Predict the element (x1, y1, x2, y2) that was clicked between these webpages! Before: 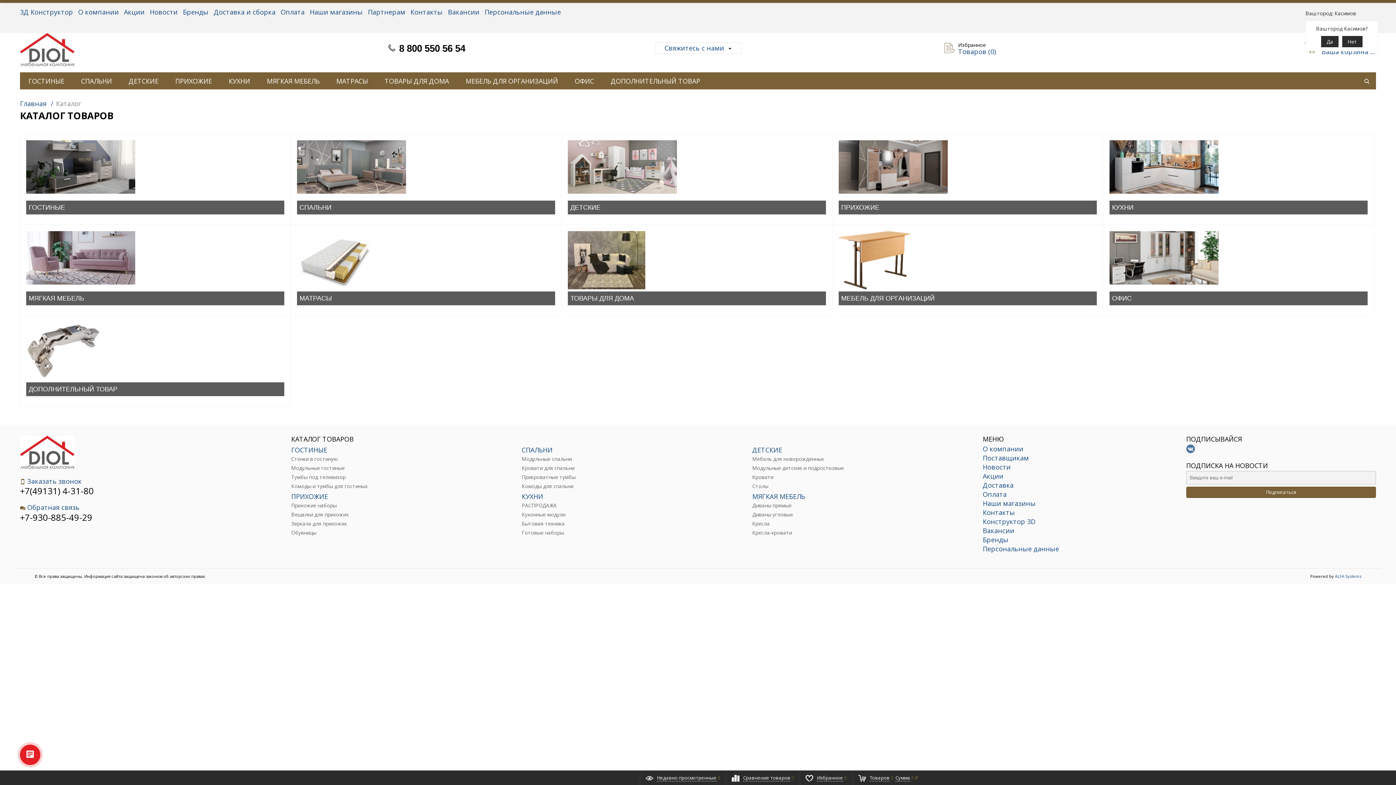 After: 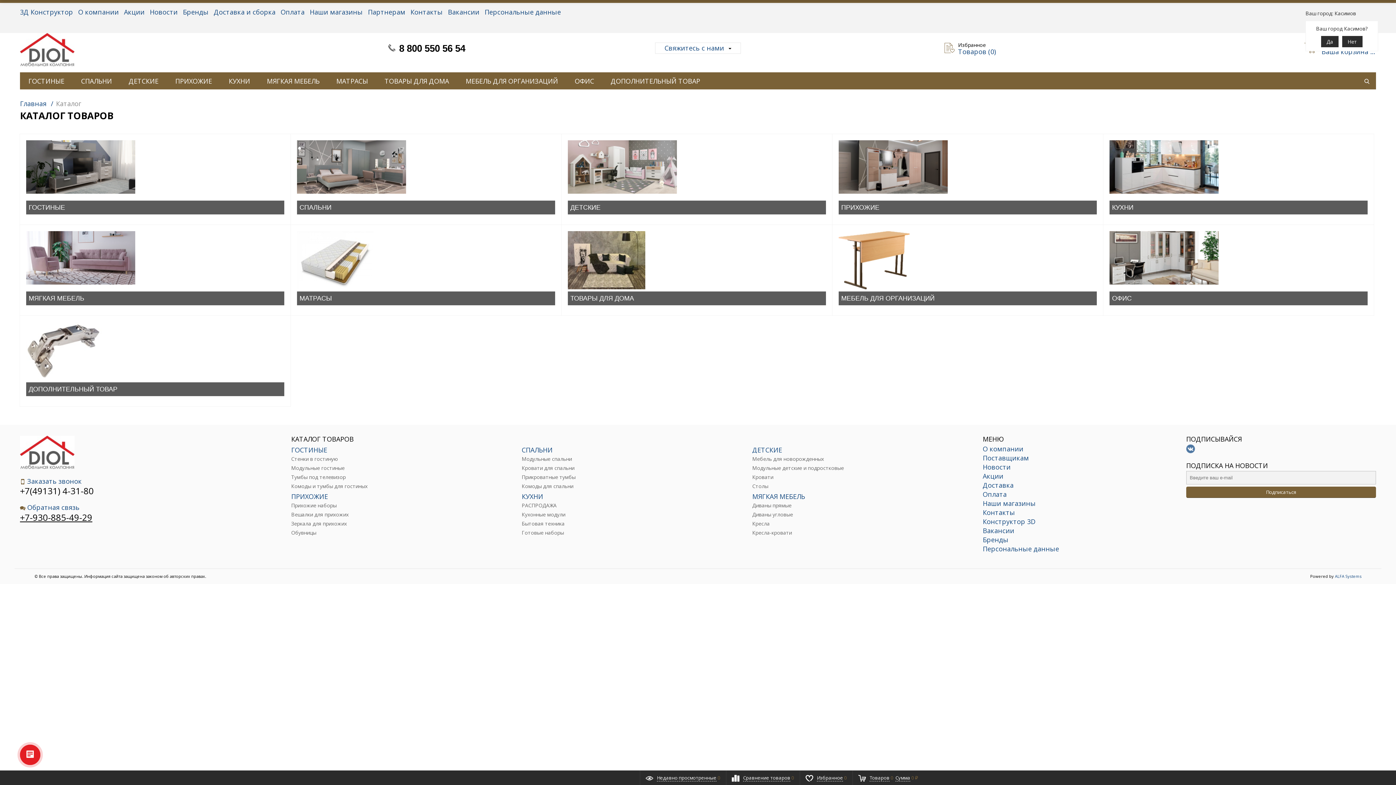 Action: bbox: (20, 511, 92, 523) label: +7-930-885-49-29